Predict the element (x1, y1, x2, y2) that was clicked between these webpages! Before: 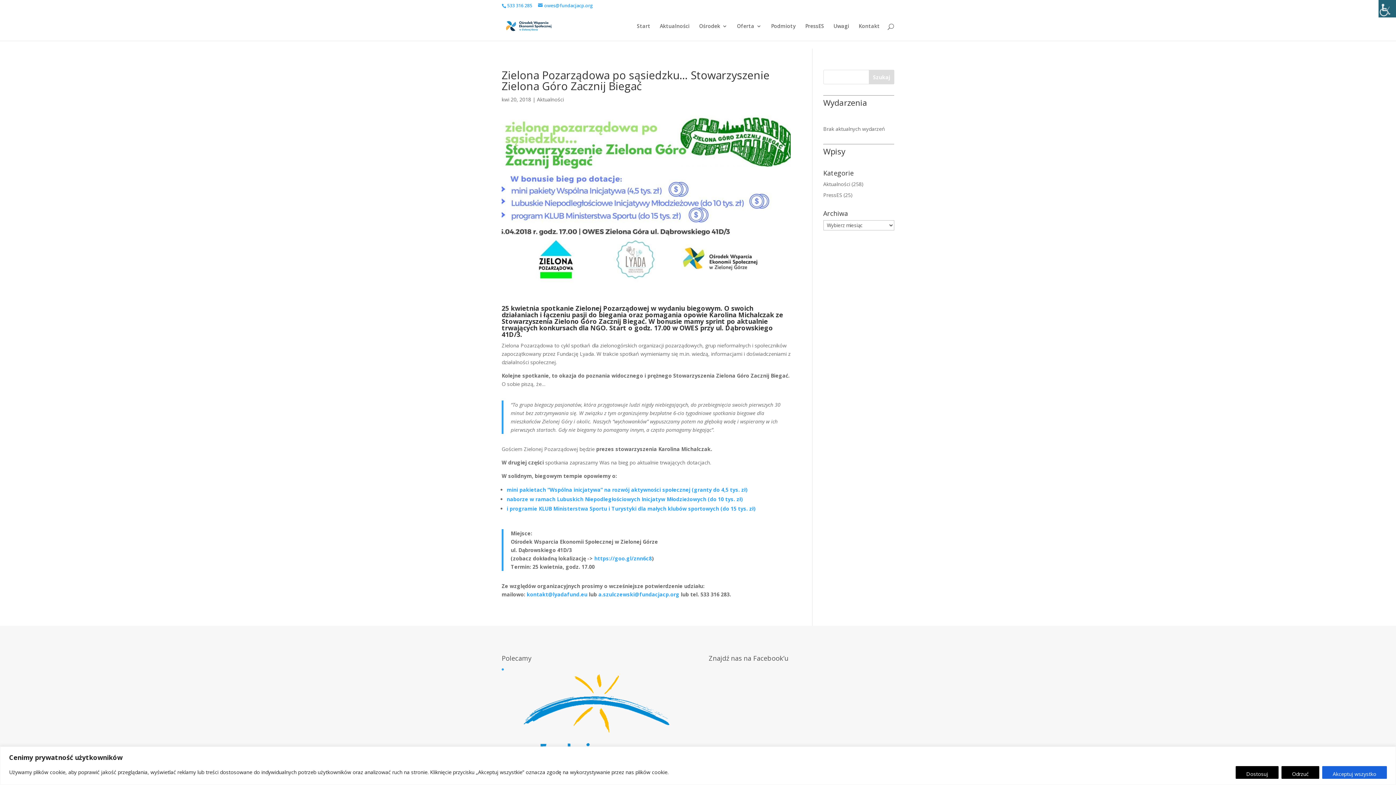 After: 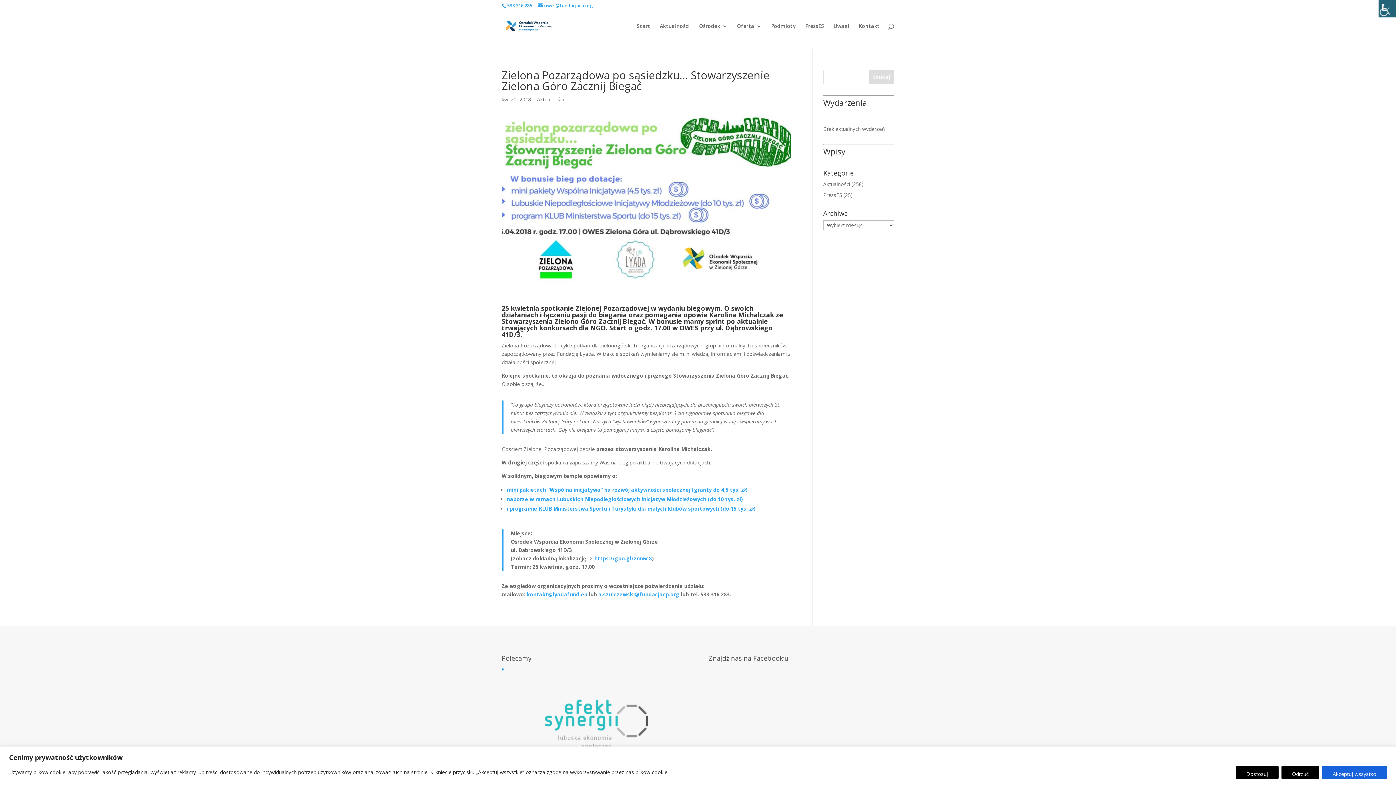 Action: label: https://goo.gl/znn6c8 bbox: (594, 555, 652, 562)